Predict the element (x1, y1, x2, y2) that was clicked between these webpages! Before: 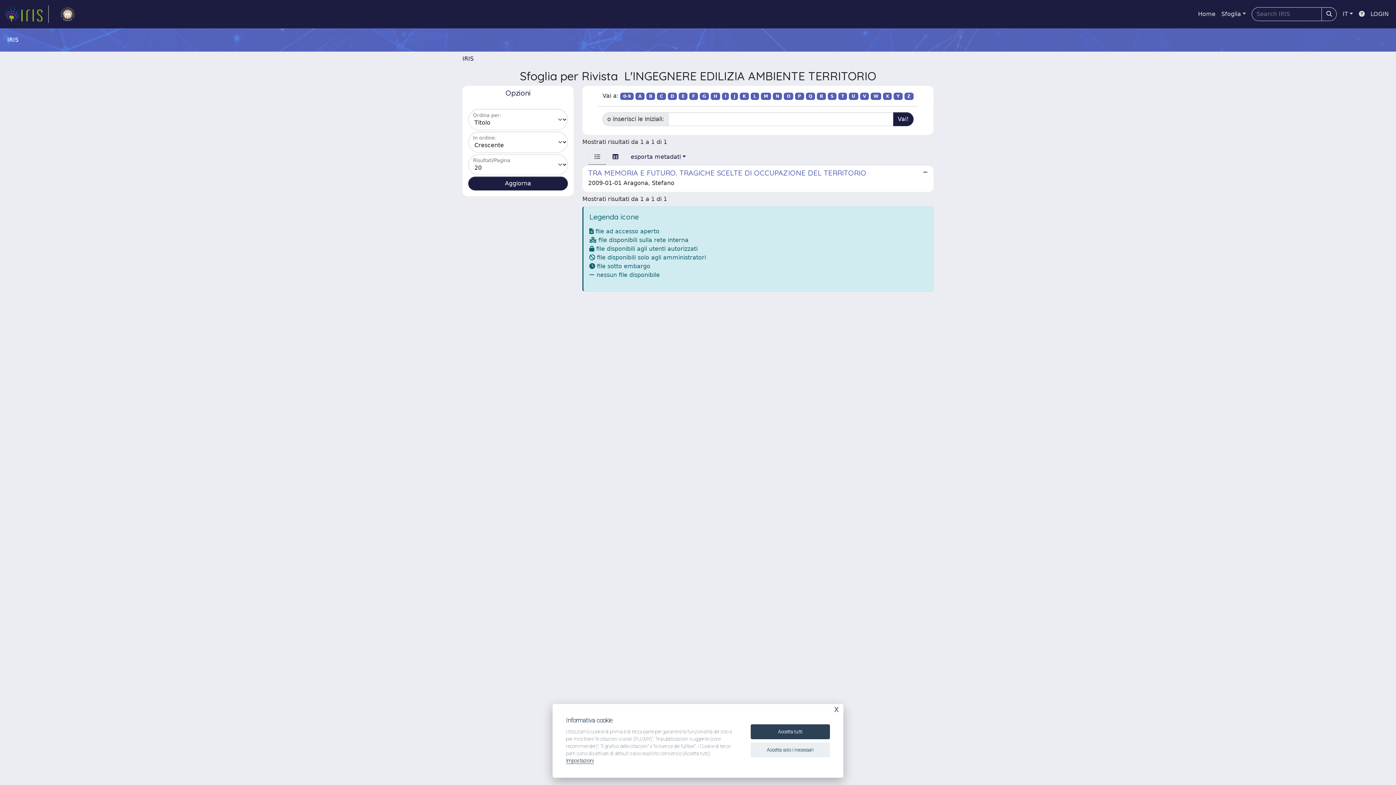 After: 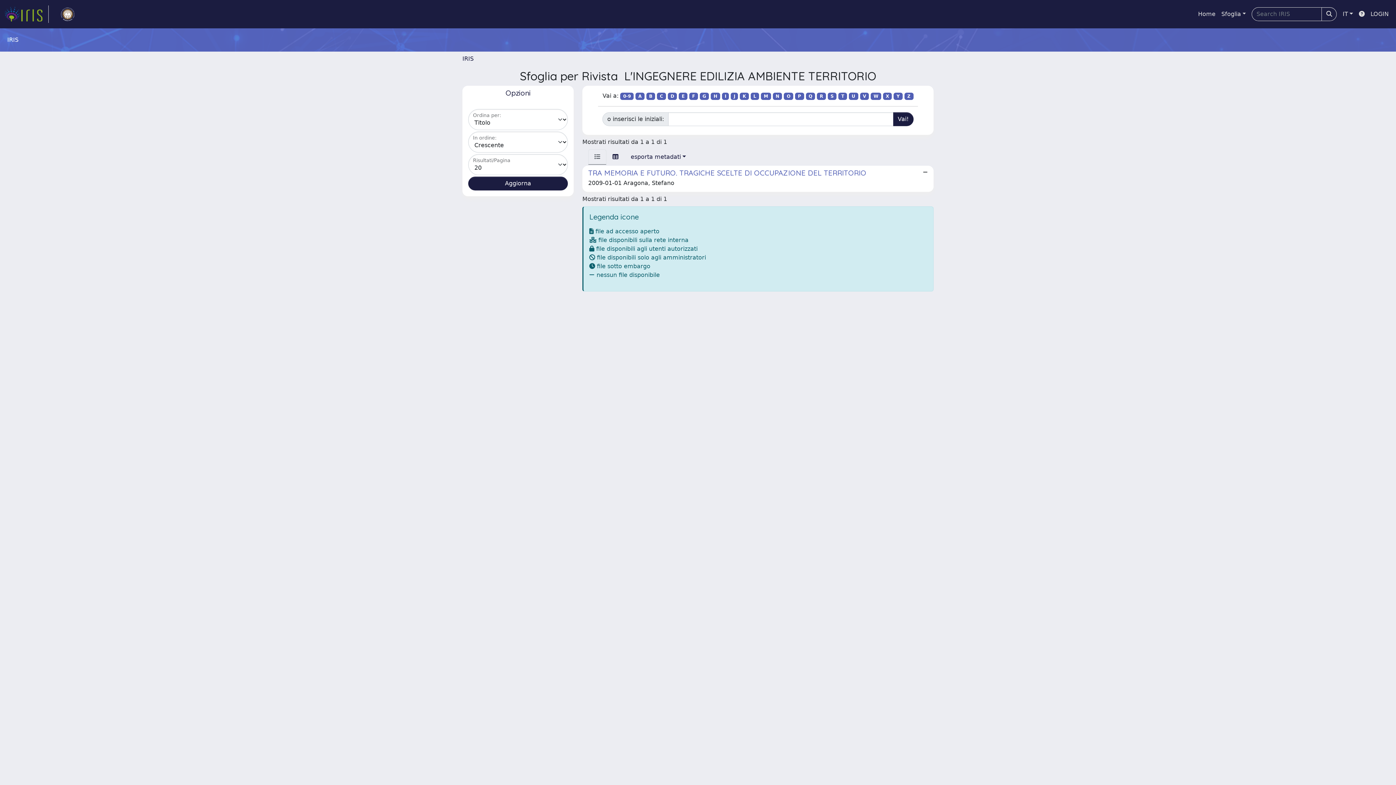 Action: bbox: (750, 742, 830, 757) label: Accetta solo i necessari